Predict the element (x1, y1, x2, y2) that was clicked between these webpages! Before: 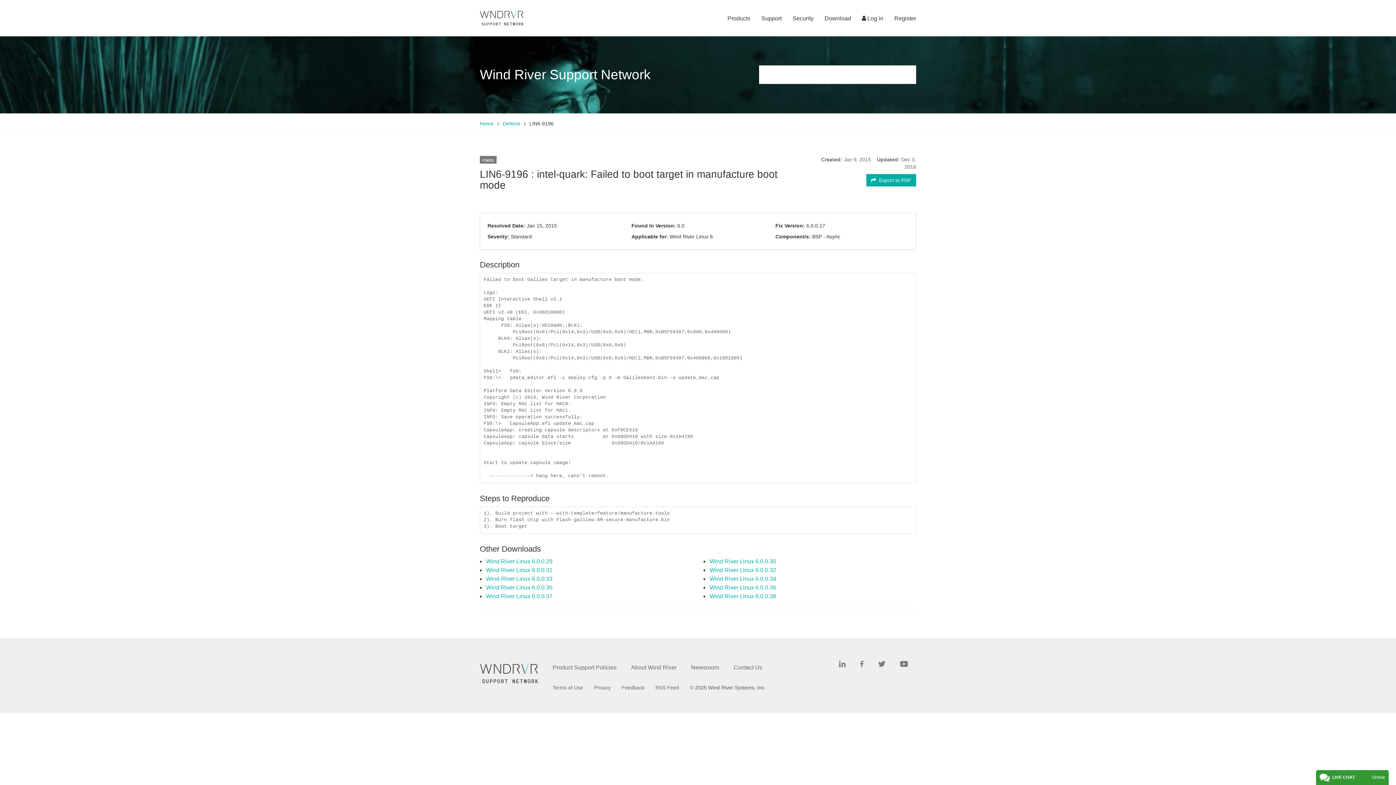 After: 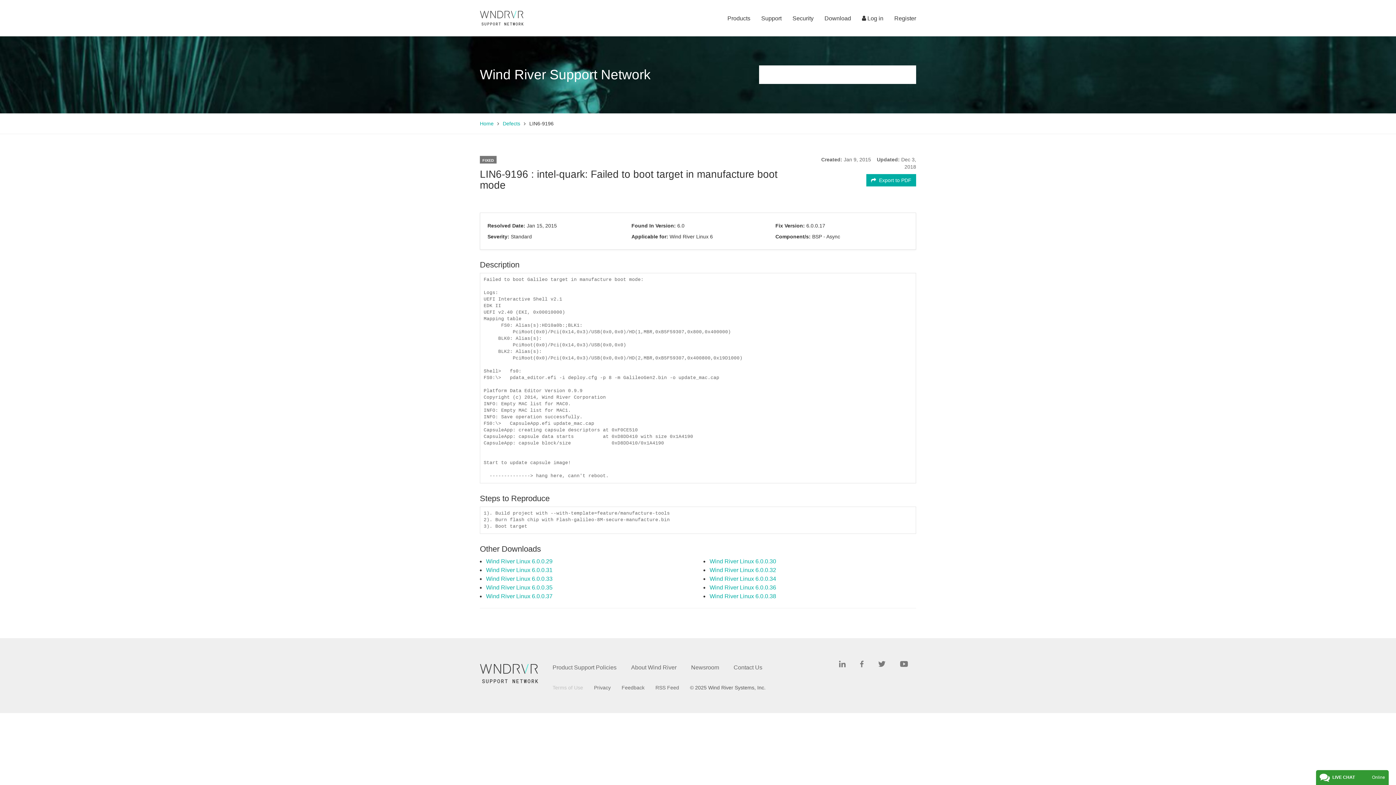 Action: label: Terms of Use bbox: (552, 684, 583, 690)